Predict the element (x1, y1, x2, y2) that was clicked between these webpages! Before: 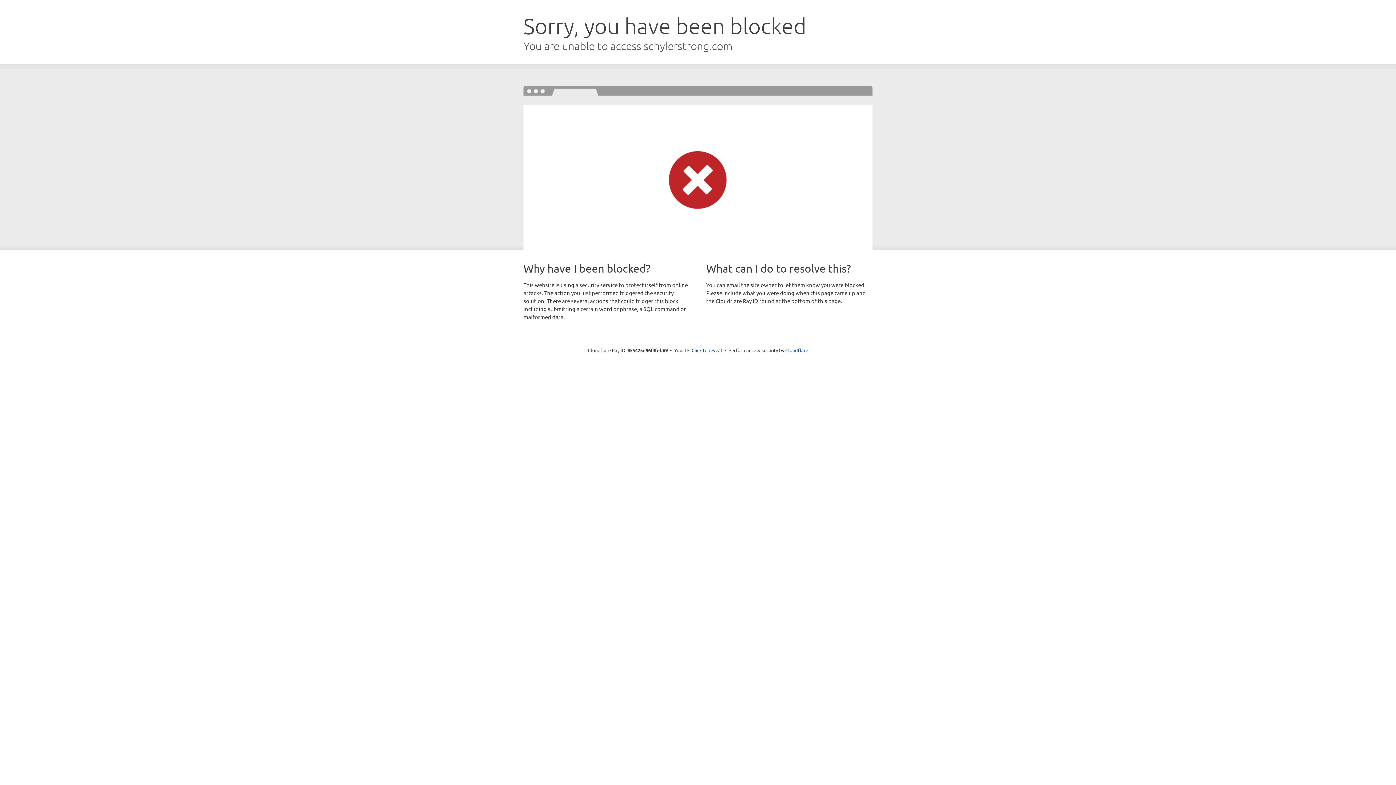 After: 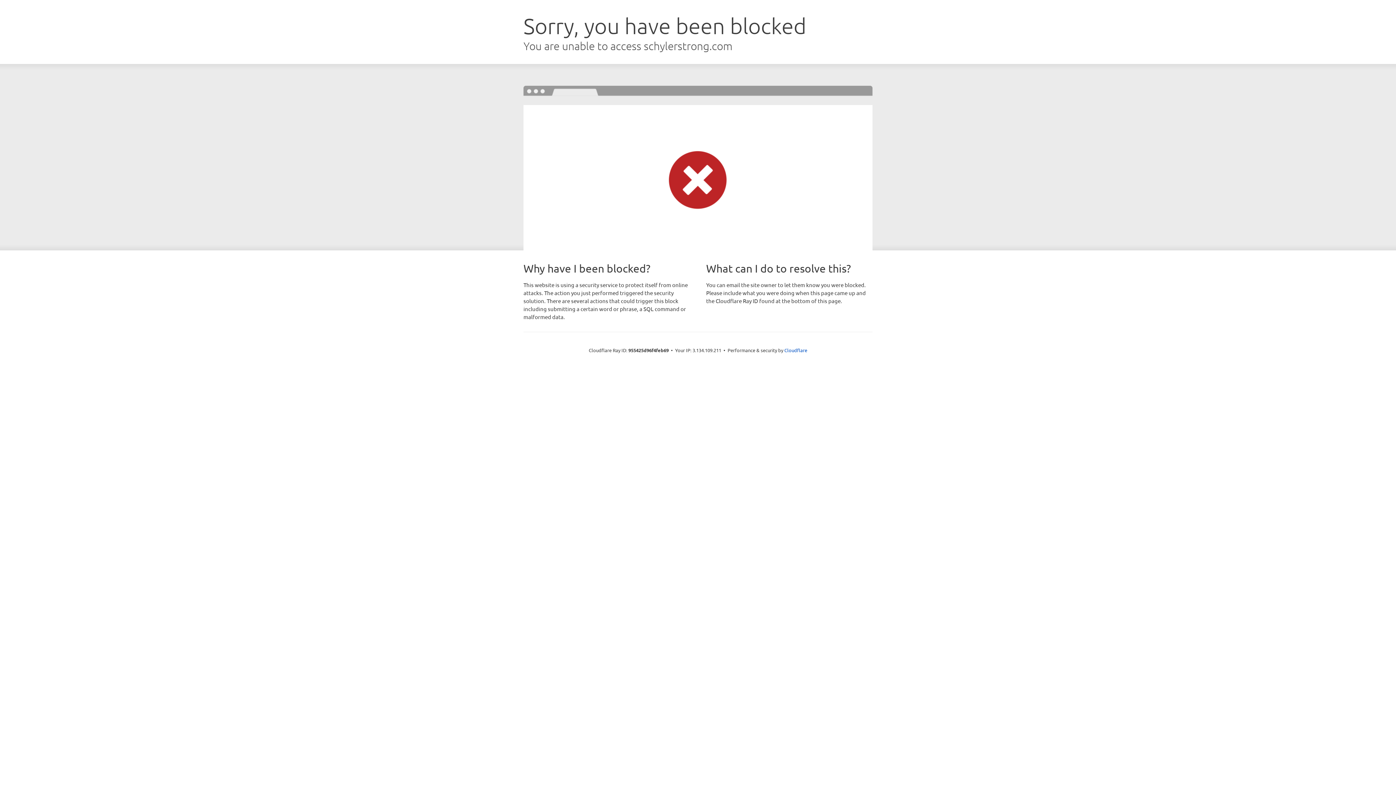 Action: label: Click to reveal bbox: (691, 346, 722, 353)